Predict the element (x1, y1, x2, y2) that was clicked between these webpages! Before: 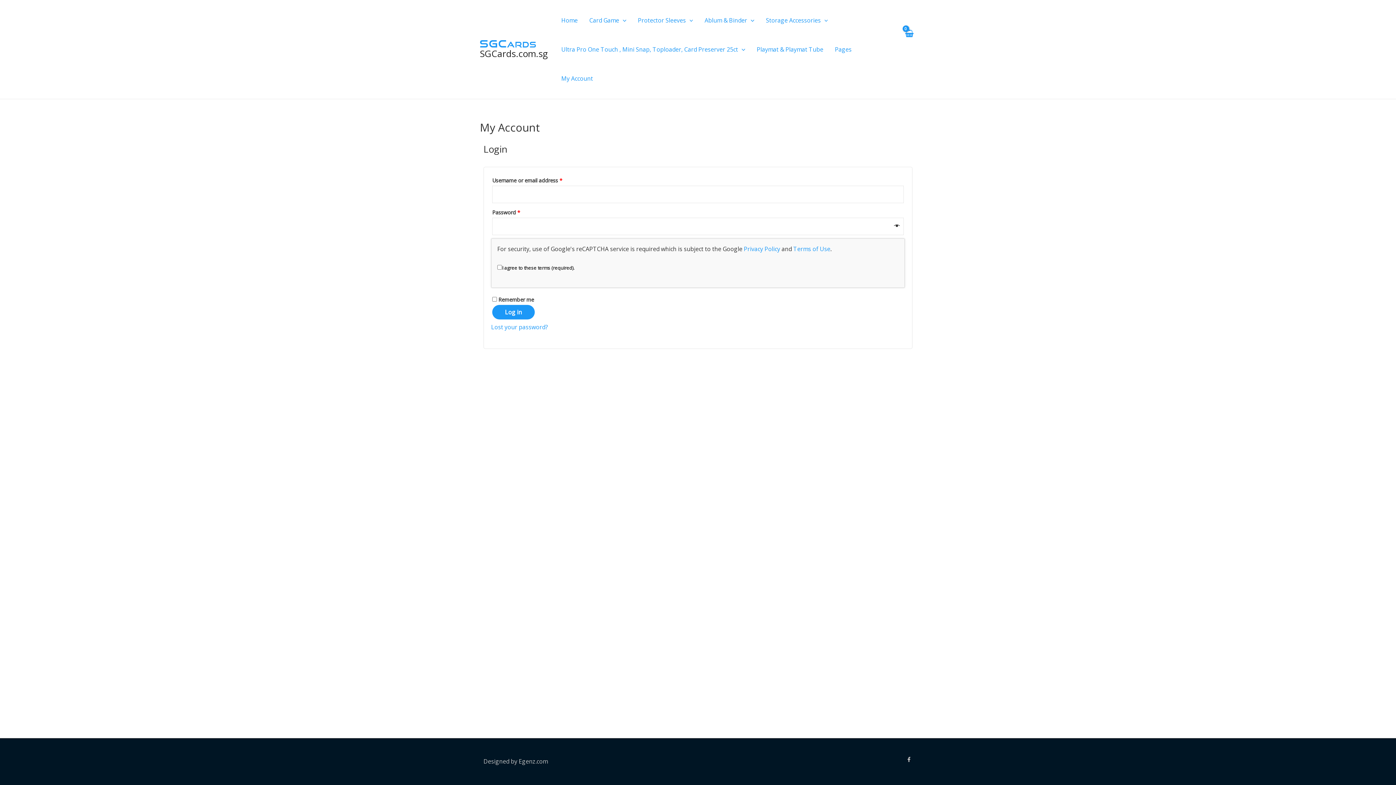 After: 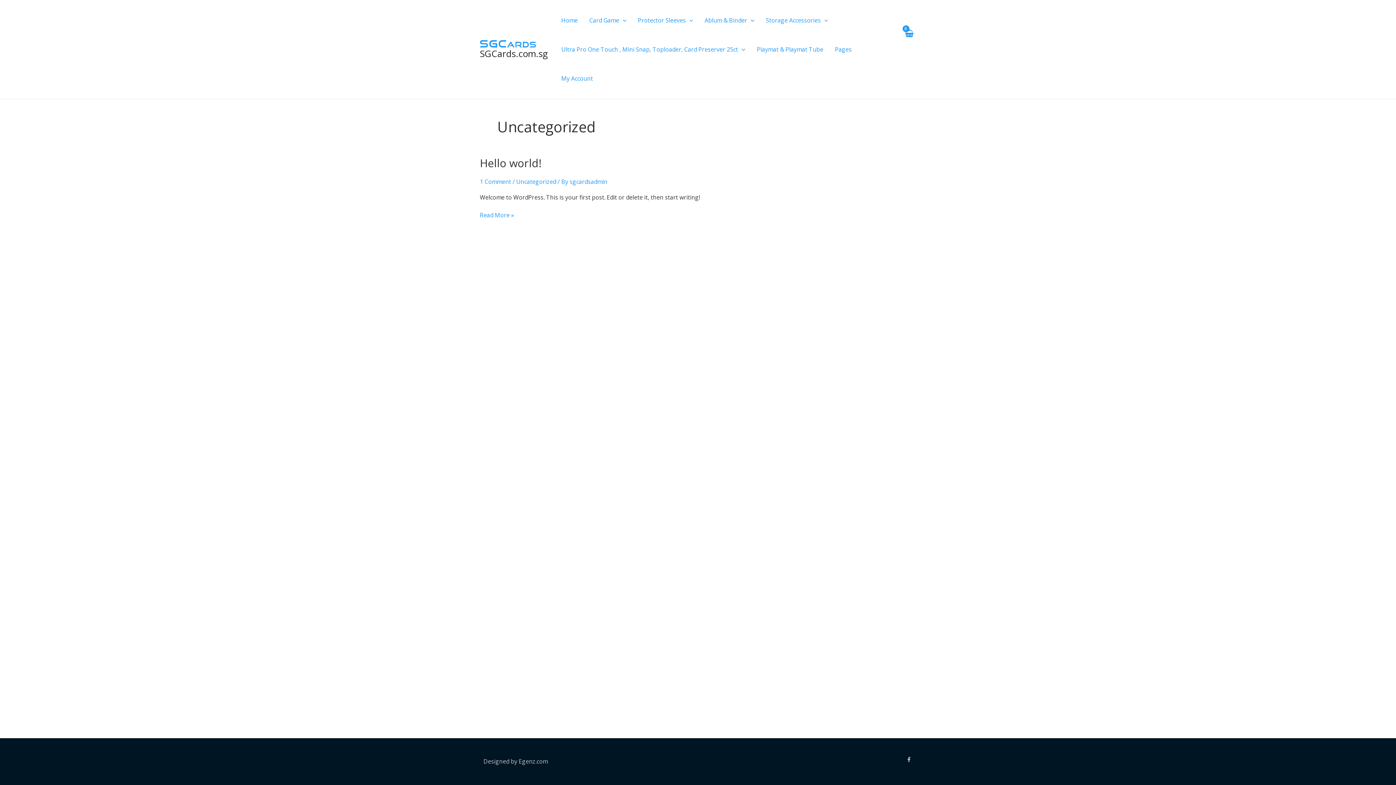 Action: bbox: (583, 5, 632, 34) label: Card Game